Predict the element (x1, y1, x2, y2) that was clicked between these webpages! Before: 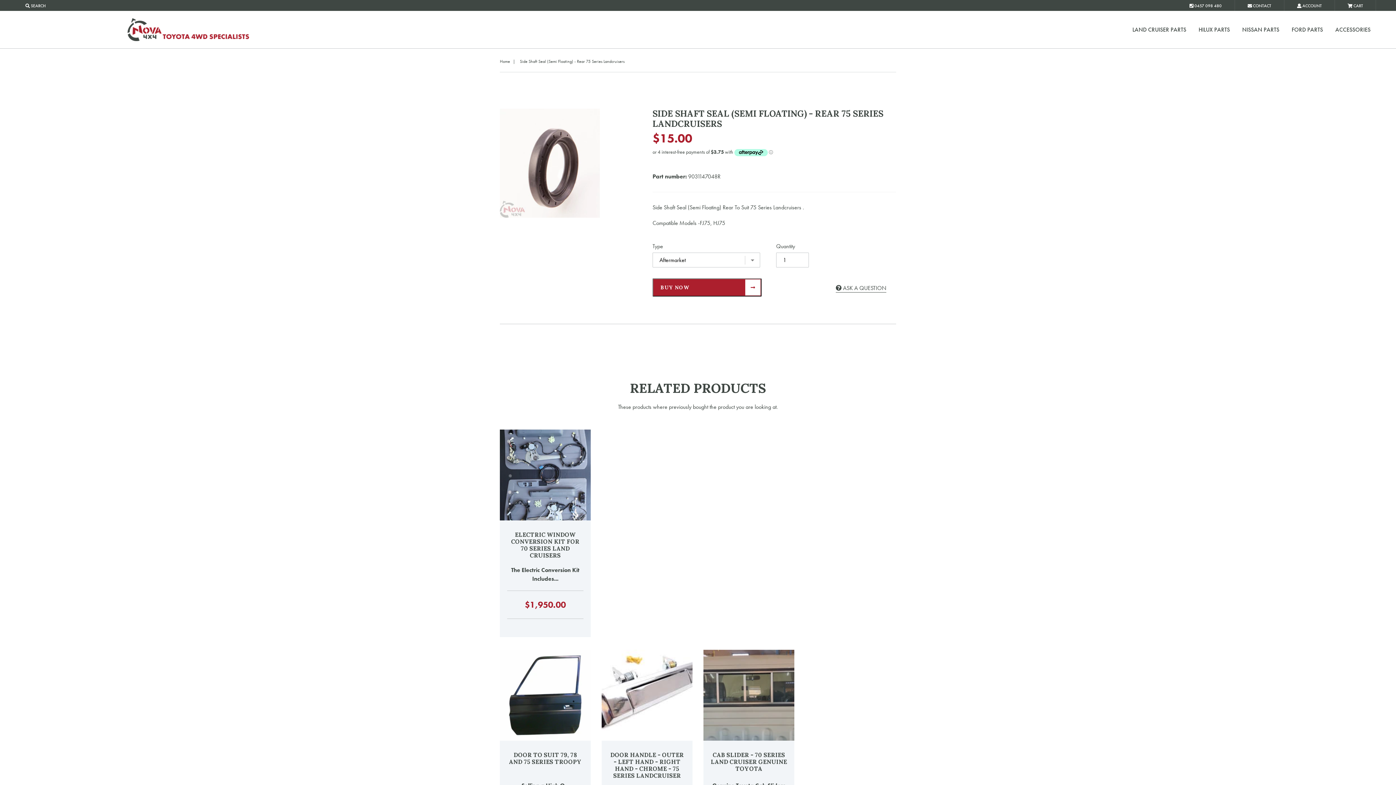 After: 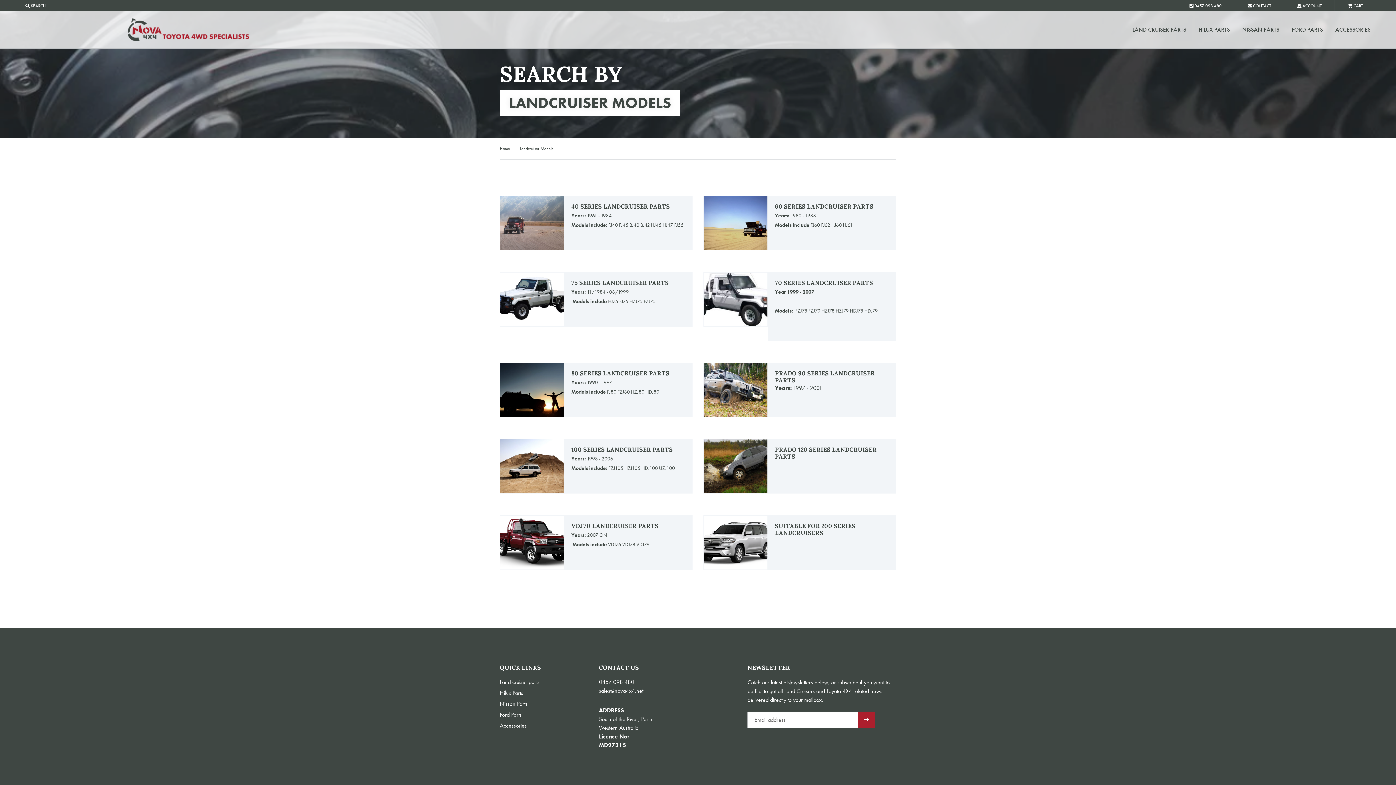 Action: label: LAND CRUISER PARTS bbox: (1127, 10, 1192, 48)